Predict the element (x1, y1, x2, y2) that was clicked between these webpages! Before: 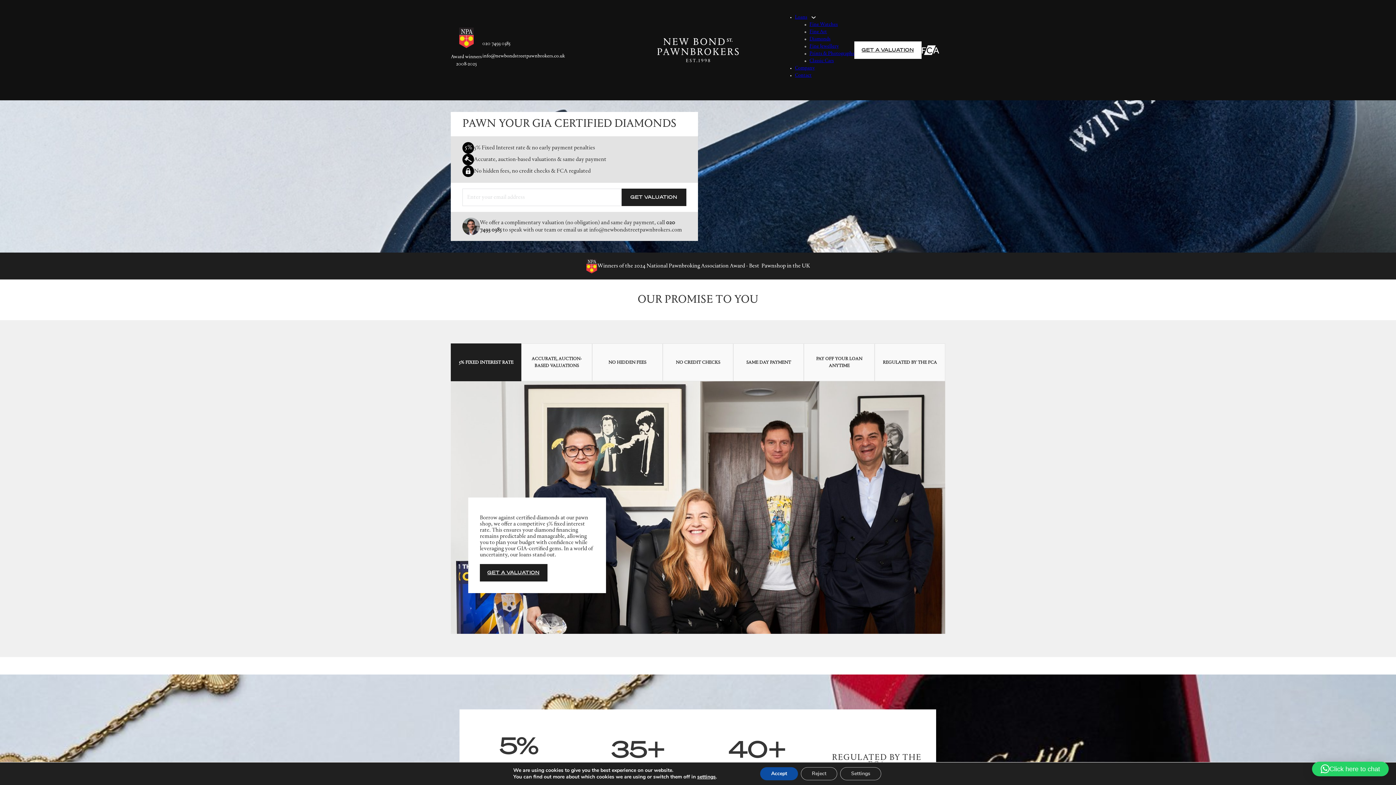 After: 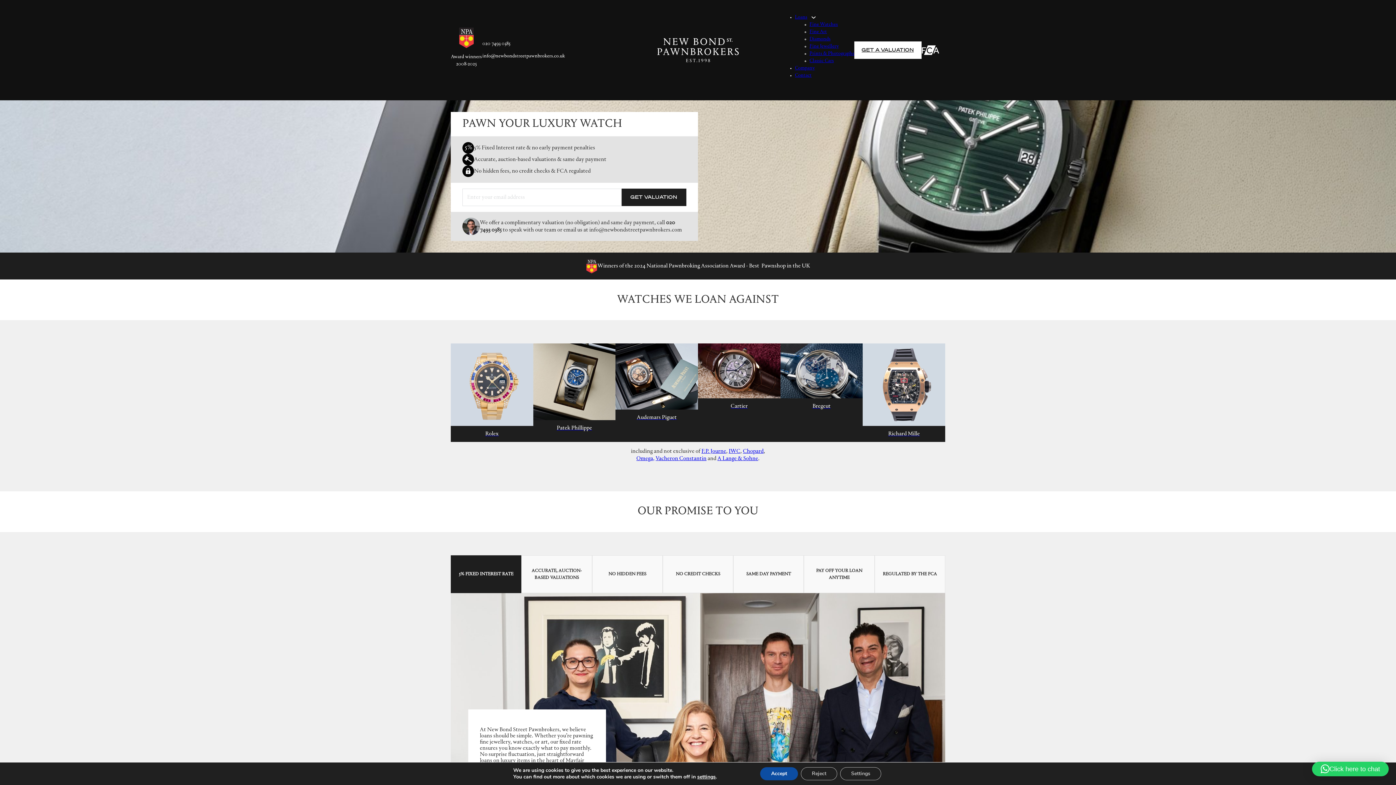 Action: bbox: (809, 22, 838, 27) label: Fine Watches